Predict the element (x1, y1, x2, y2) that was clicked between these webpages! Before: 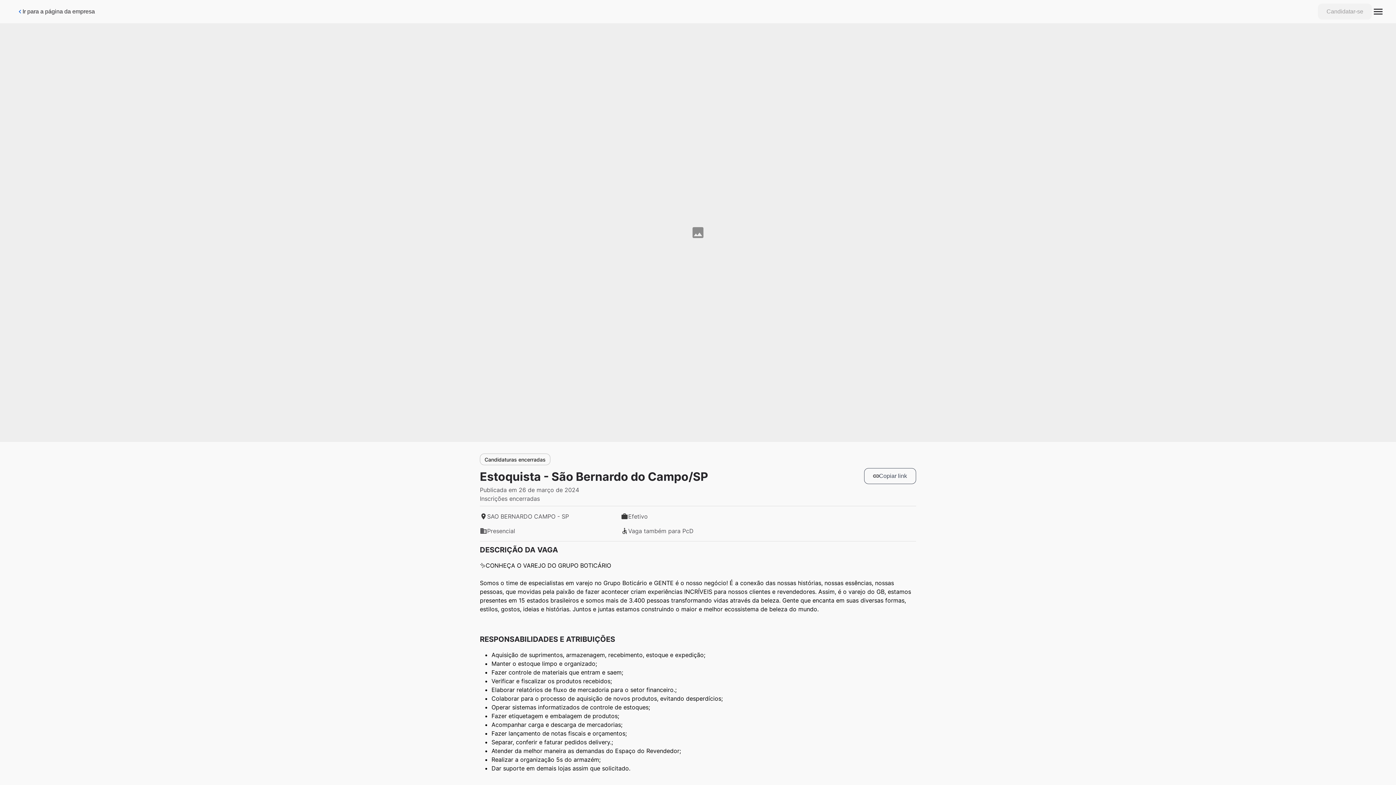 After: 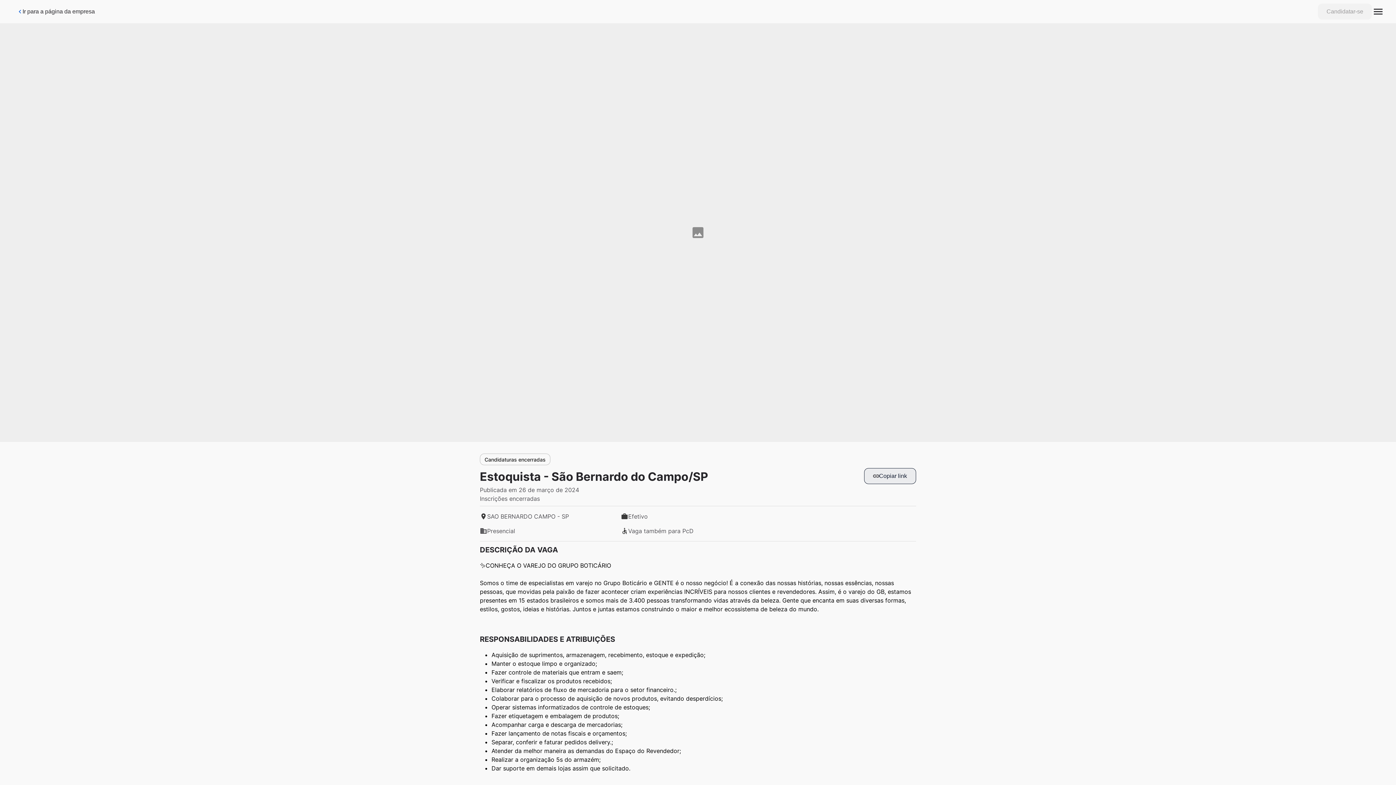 Action: bbox: (864, 468, 916, 484) label: Botão de copiar link da vaga